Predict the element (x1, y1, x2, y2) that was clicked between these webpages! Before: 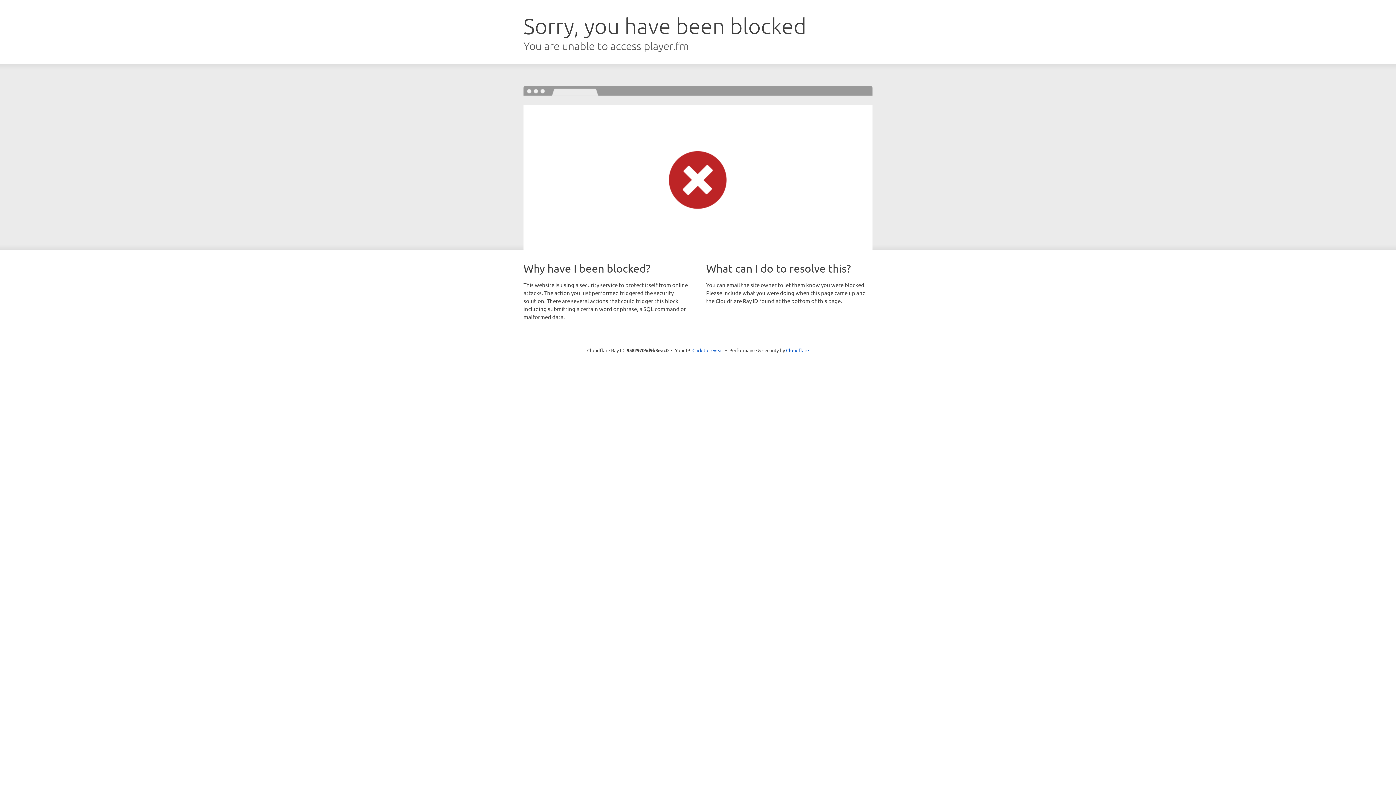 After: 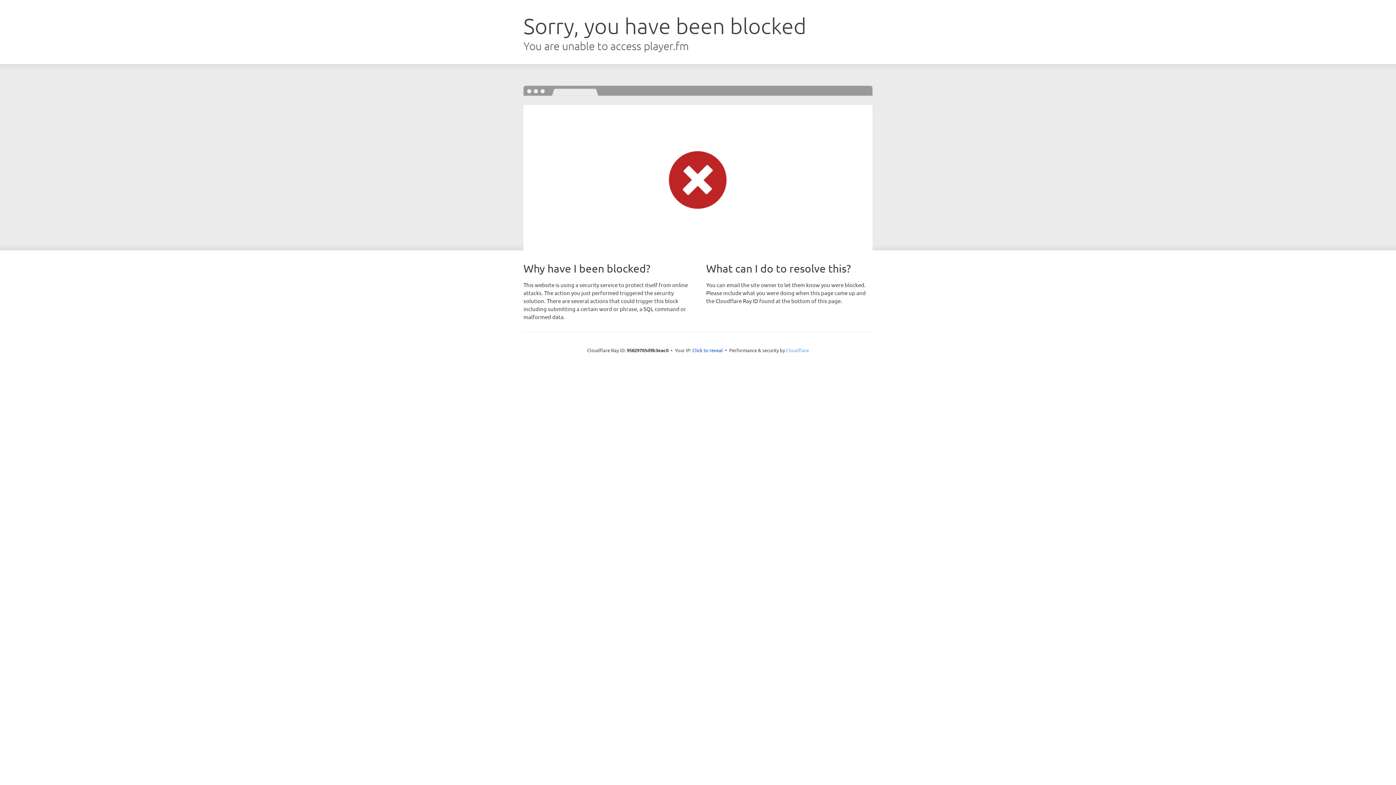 Action: label: Cloudflare bbox: (786, 347, 809, 353)